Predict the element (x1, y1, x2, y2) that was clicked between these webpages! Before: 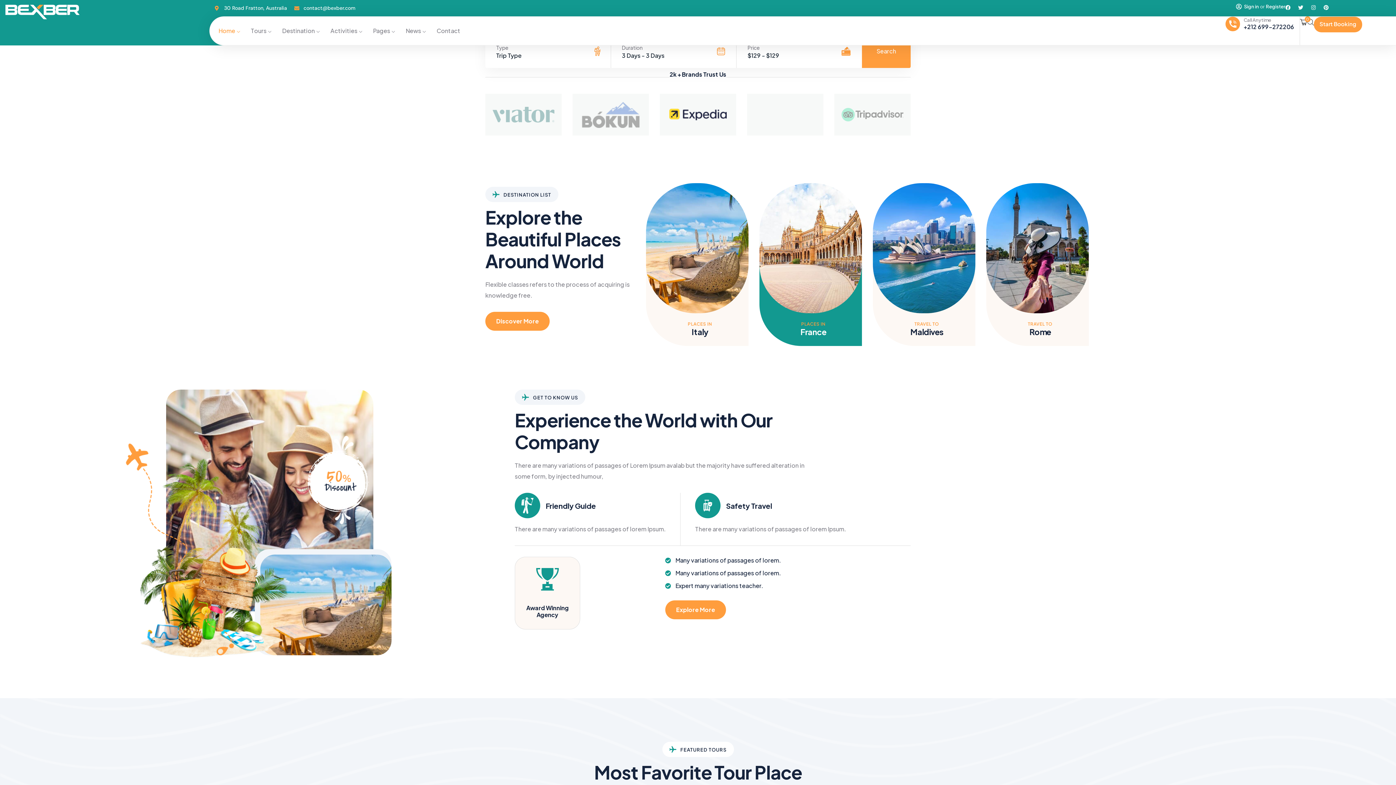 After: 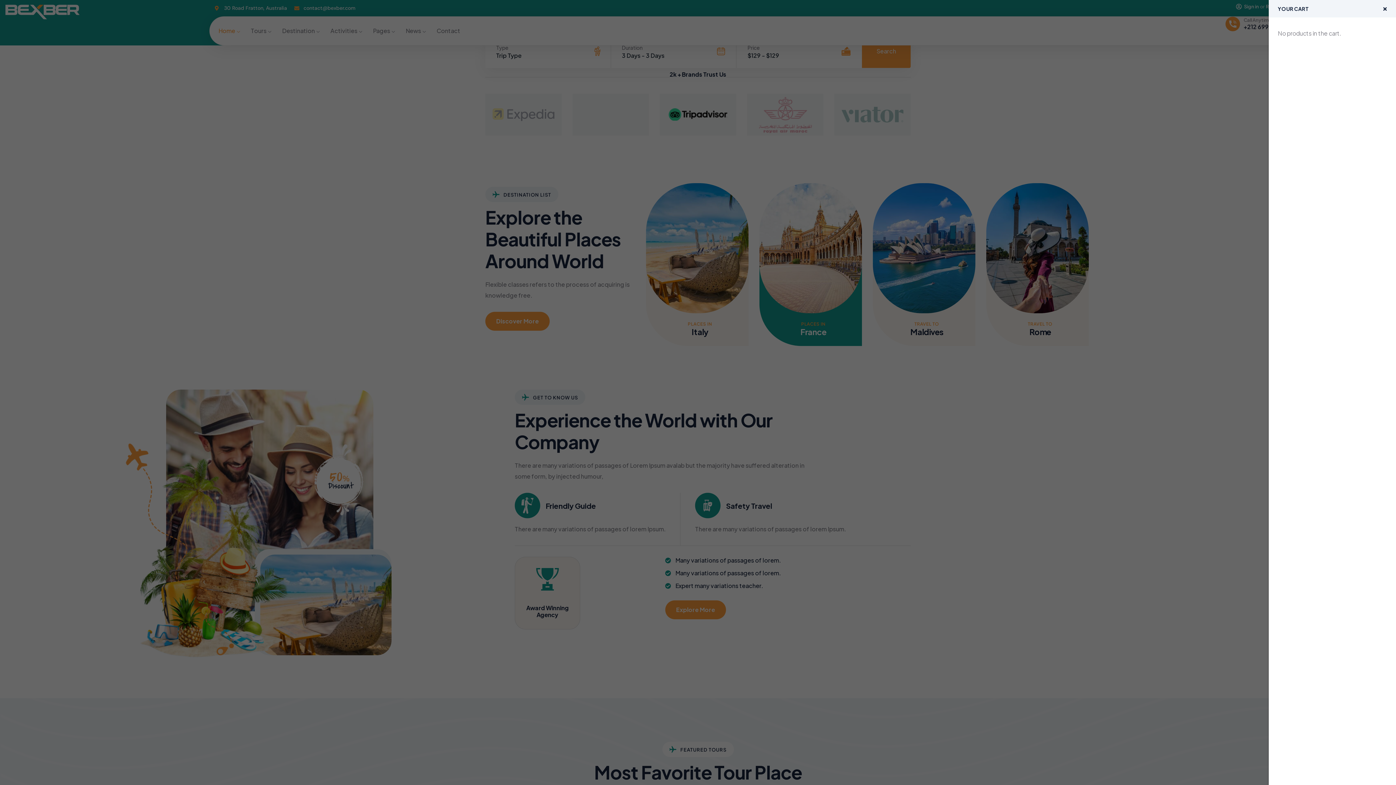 Action: bbox: (1300, 18, 1307, 26) label: 0